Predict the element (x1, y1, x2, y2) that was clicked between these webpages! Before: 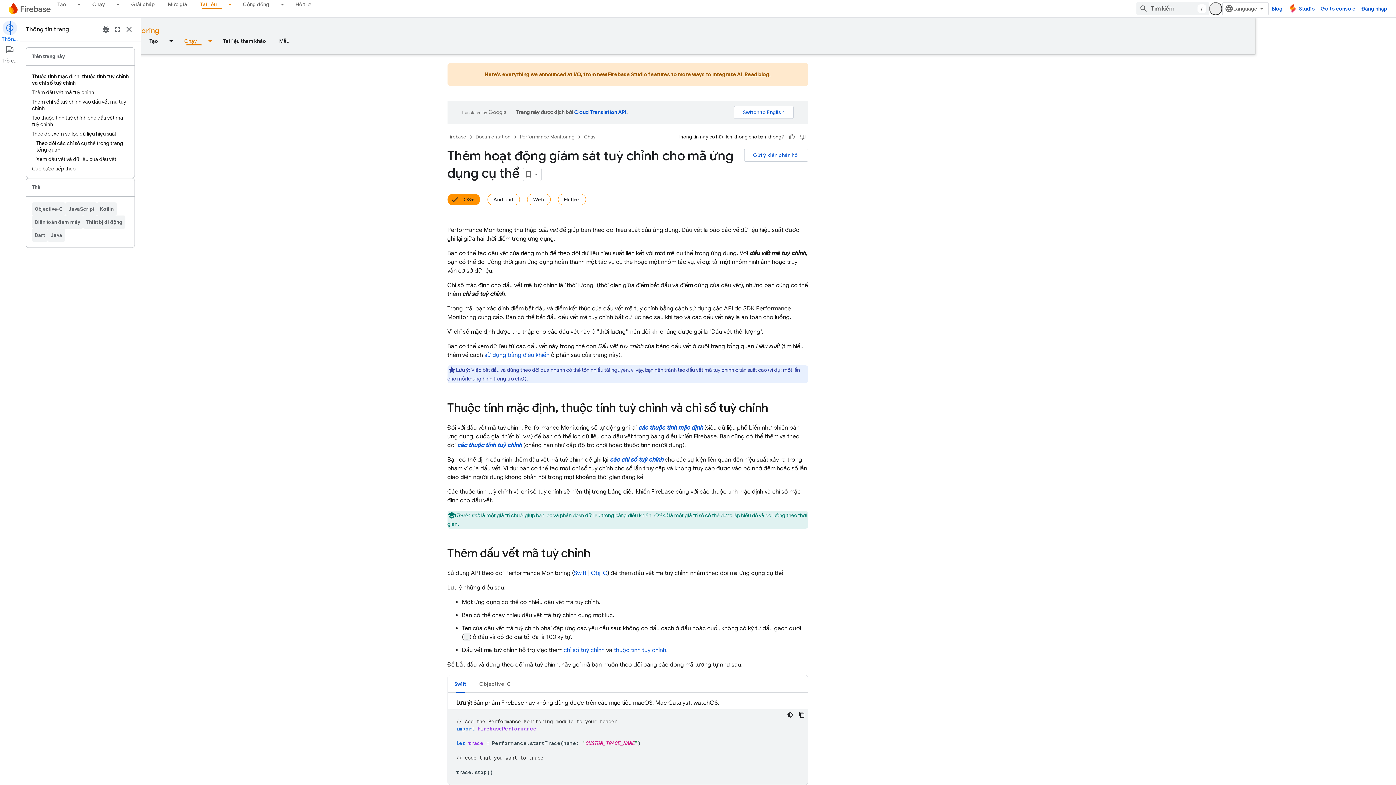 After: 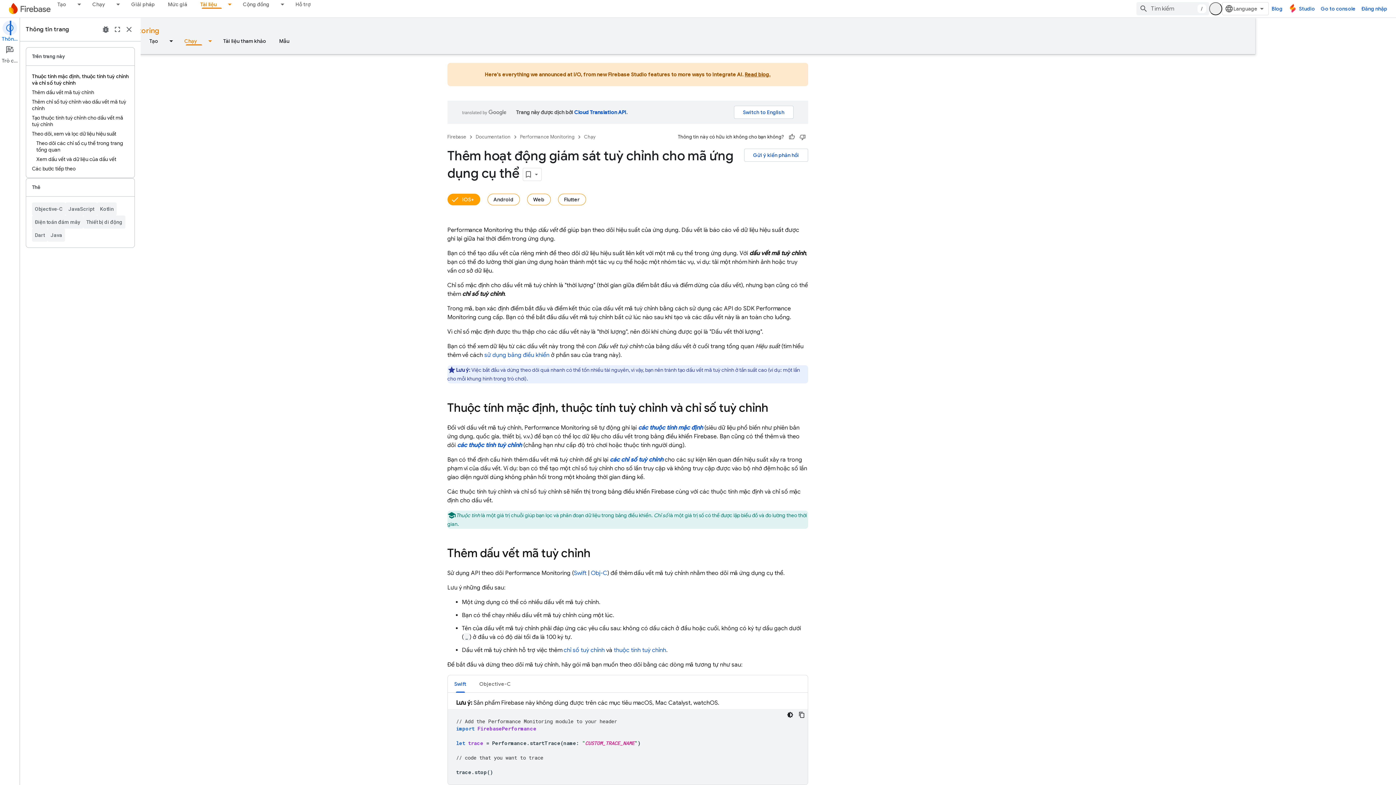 Action: label: iOS+ bbox: (508, 193, 532, 205)